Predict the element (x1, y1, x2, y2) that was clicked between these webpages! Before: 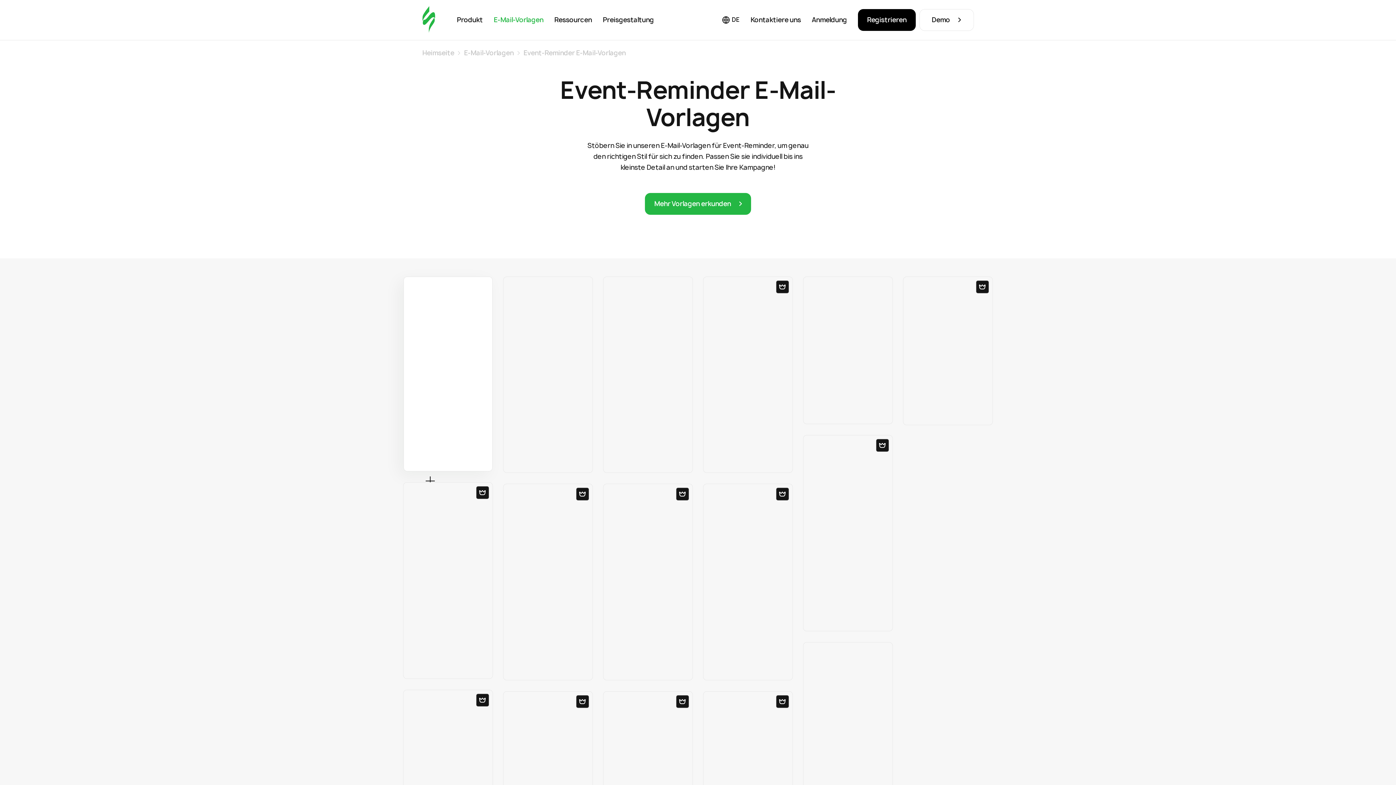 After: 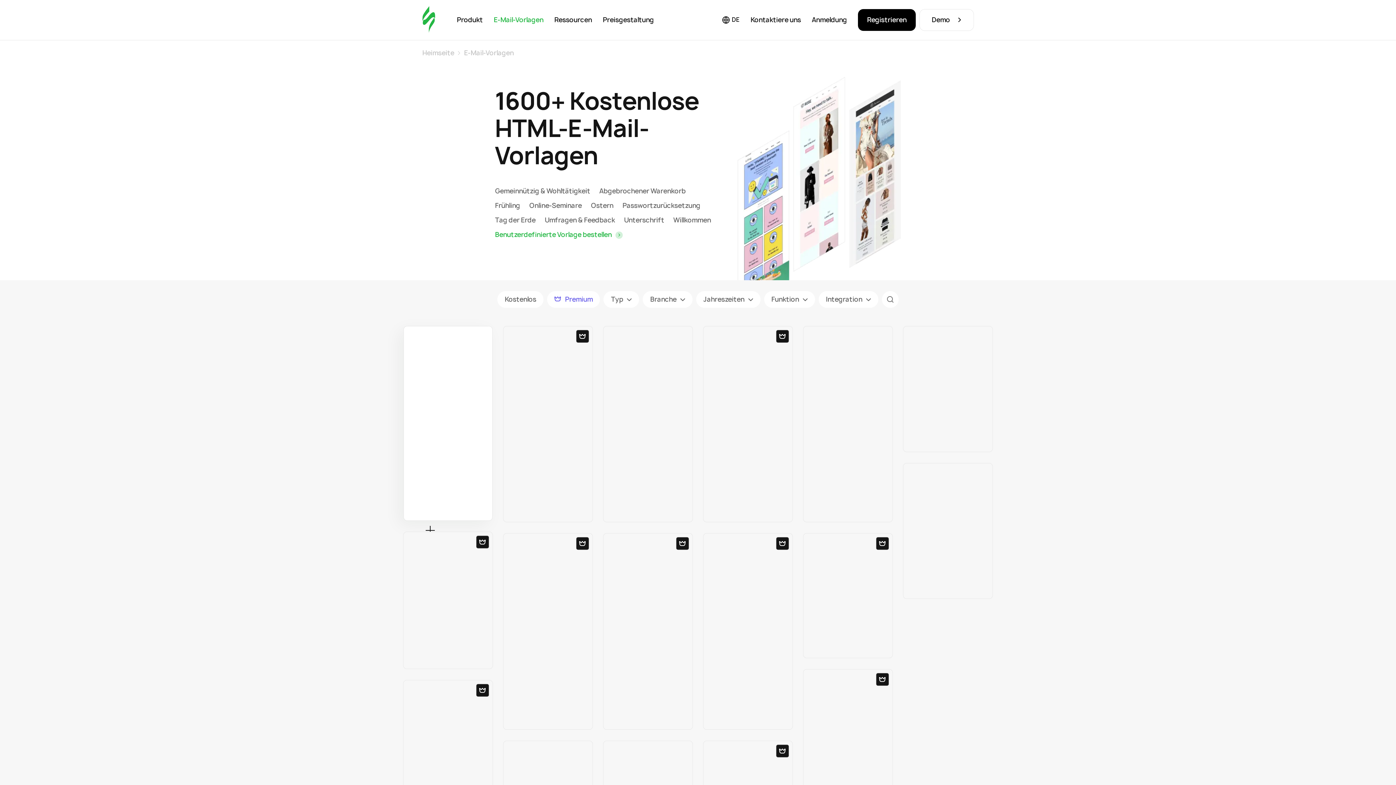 Action: bbox: (493, 15, 543, 24) label: E-Mail-Vorlagen